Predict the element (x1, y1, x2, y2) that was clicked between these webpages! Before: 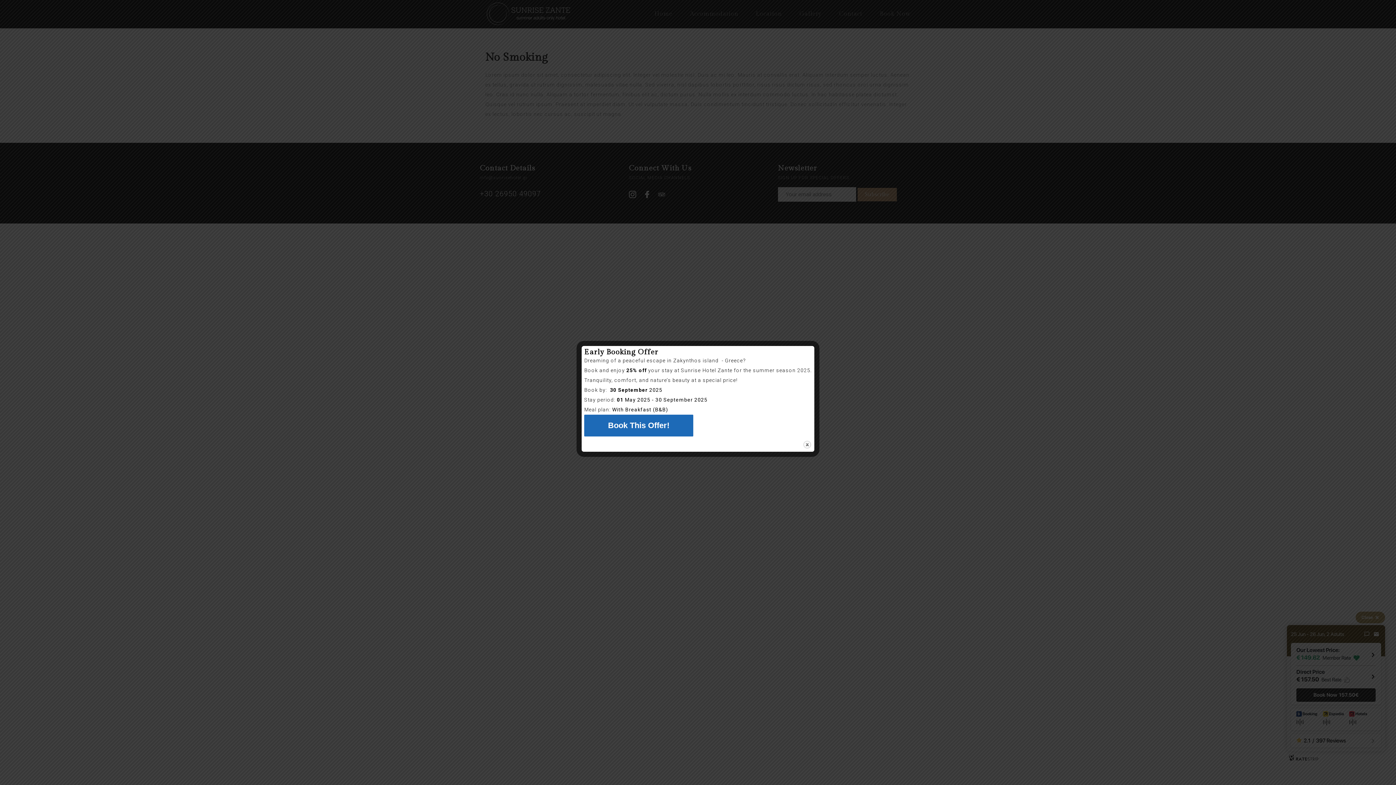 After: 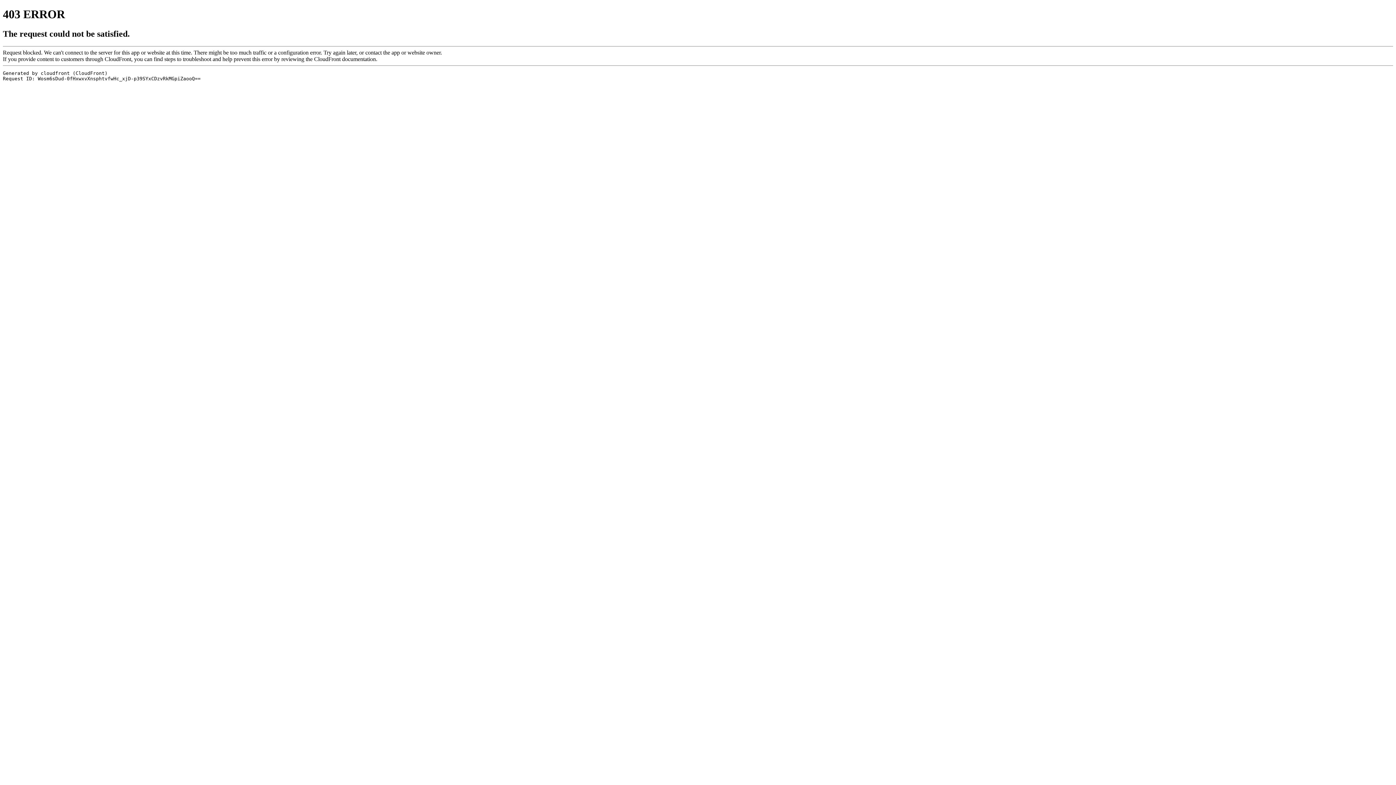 Action: bbox: (584, 423, 693, 429) label: Book This Offer!